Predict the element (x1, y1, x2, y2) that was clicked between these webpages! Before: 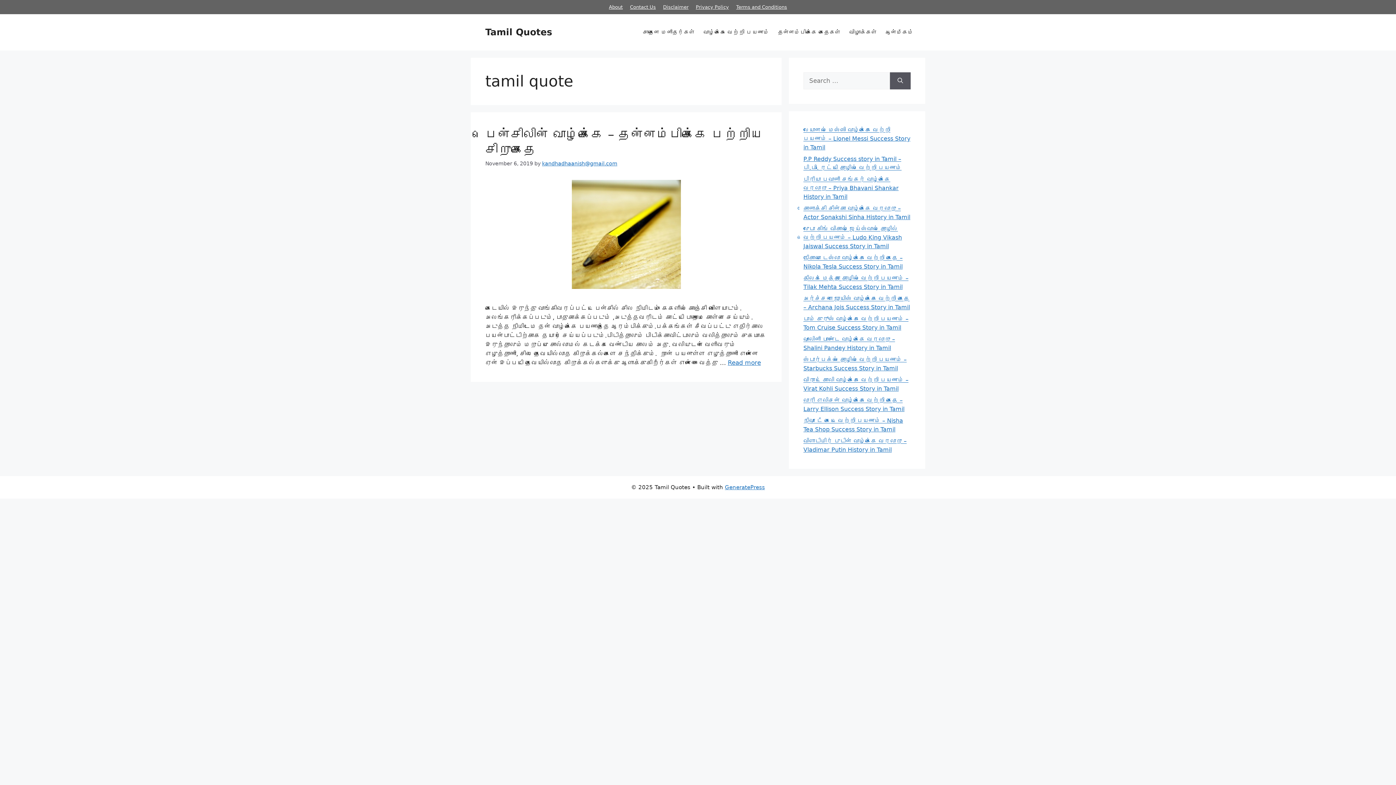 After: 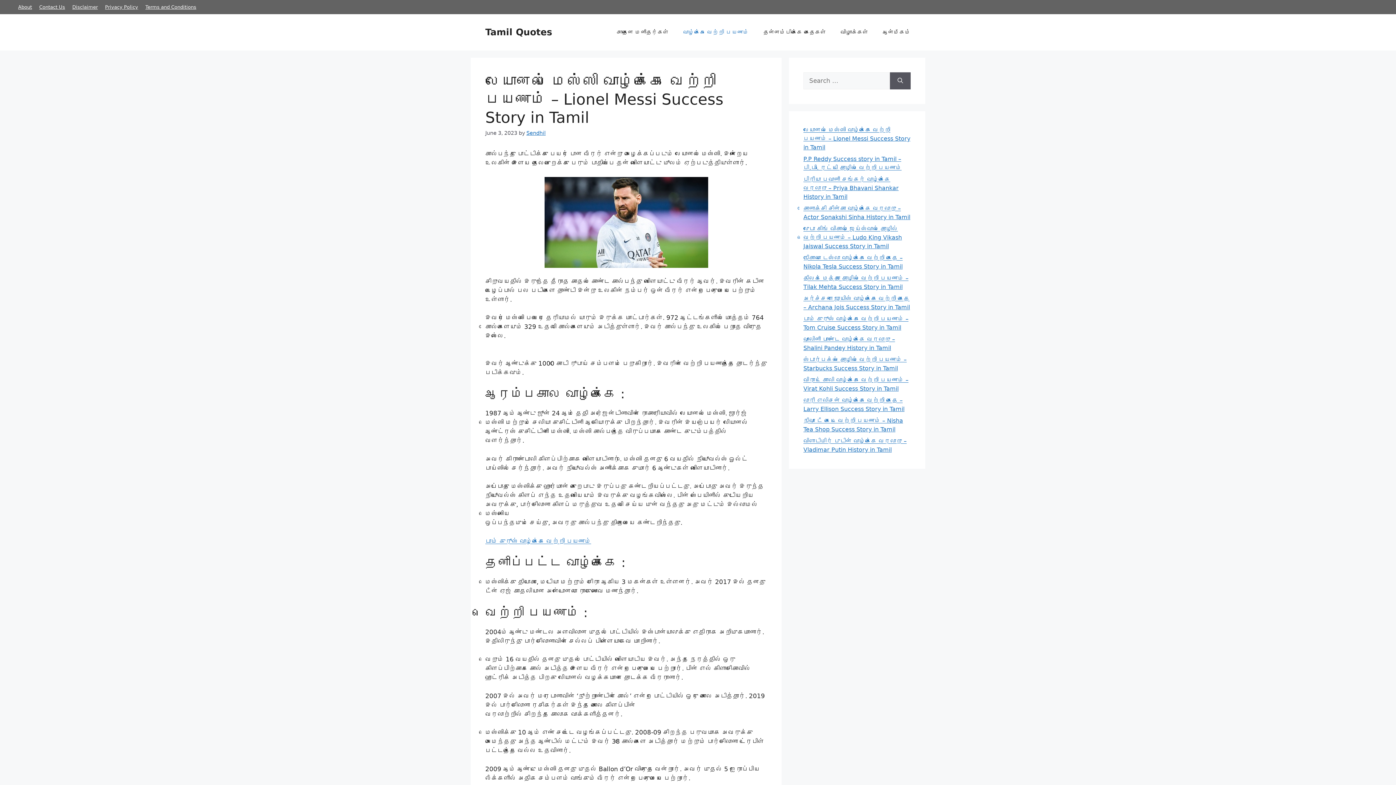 Action: label: லயோனல் மெஸ்ஸி வாழ்க்கை வெற்றி பயணம் – Lionel Messi Success Story in Tamil bbox: (803, 126, 910, 150)